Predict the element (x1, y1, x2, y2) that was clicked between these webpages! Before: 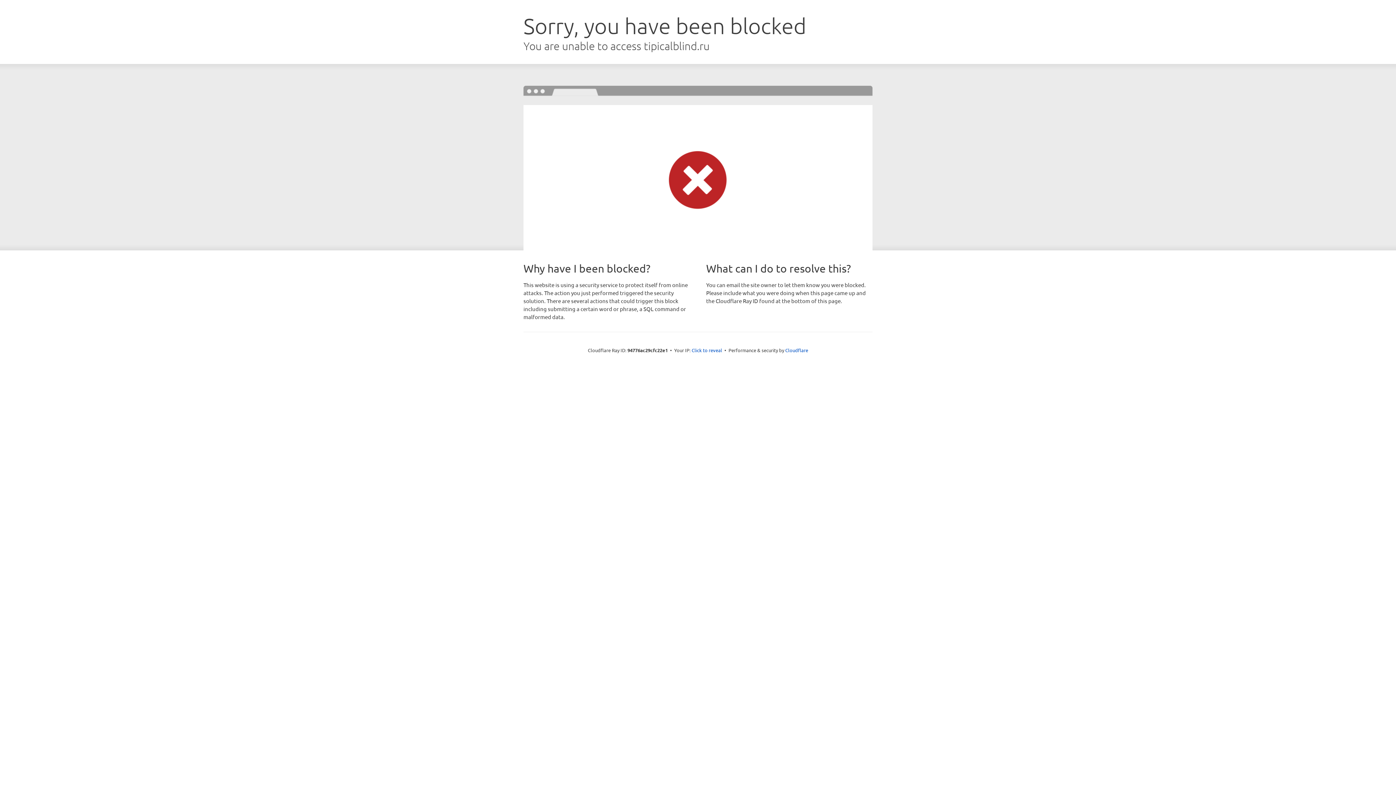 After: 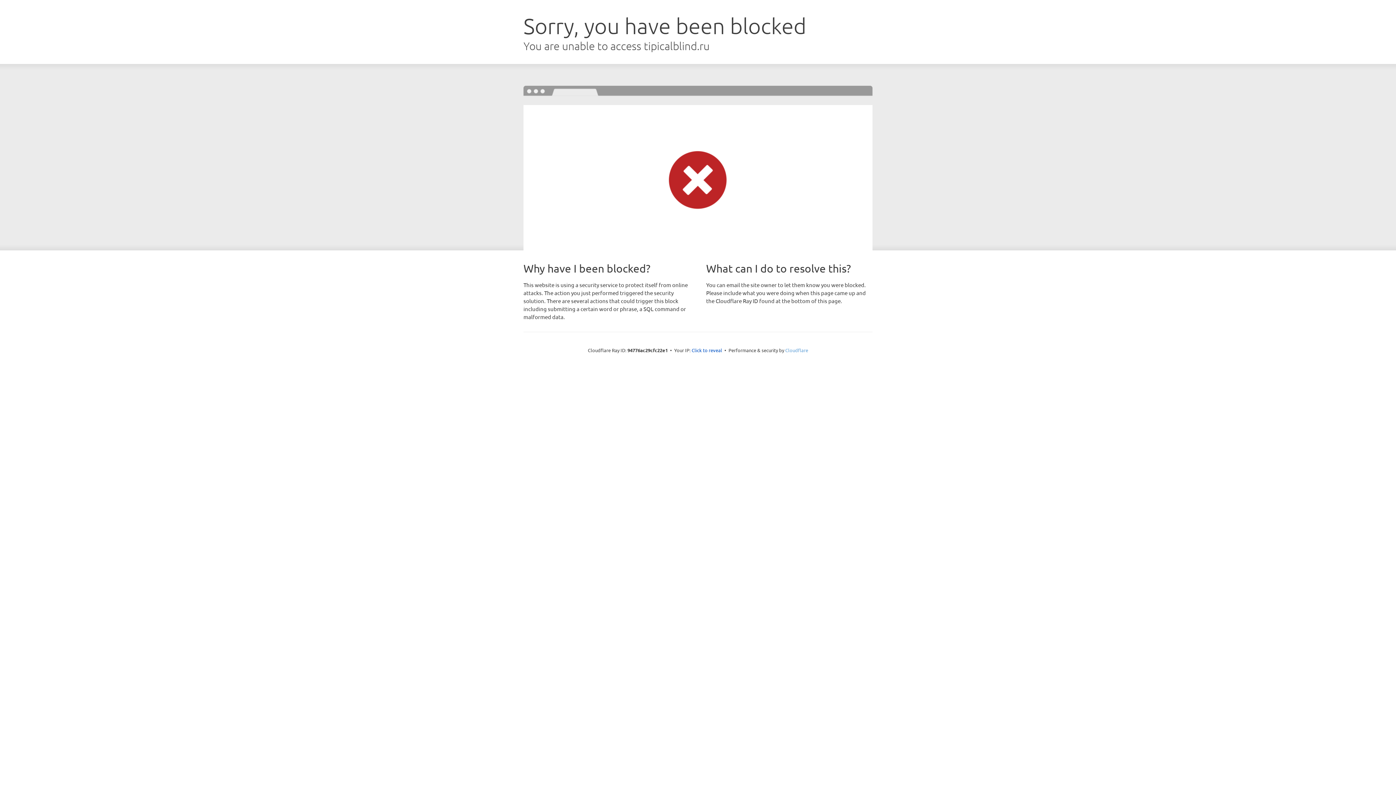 Action: bbox: (785, 347, 808, 353) label: Cloudflare